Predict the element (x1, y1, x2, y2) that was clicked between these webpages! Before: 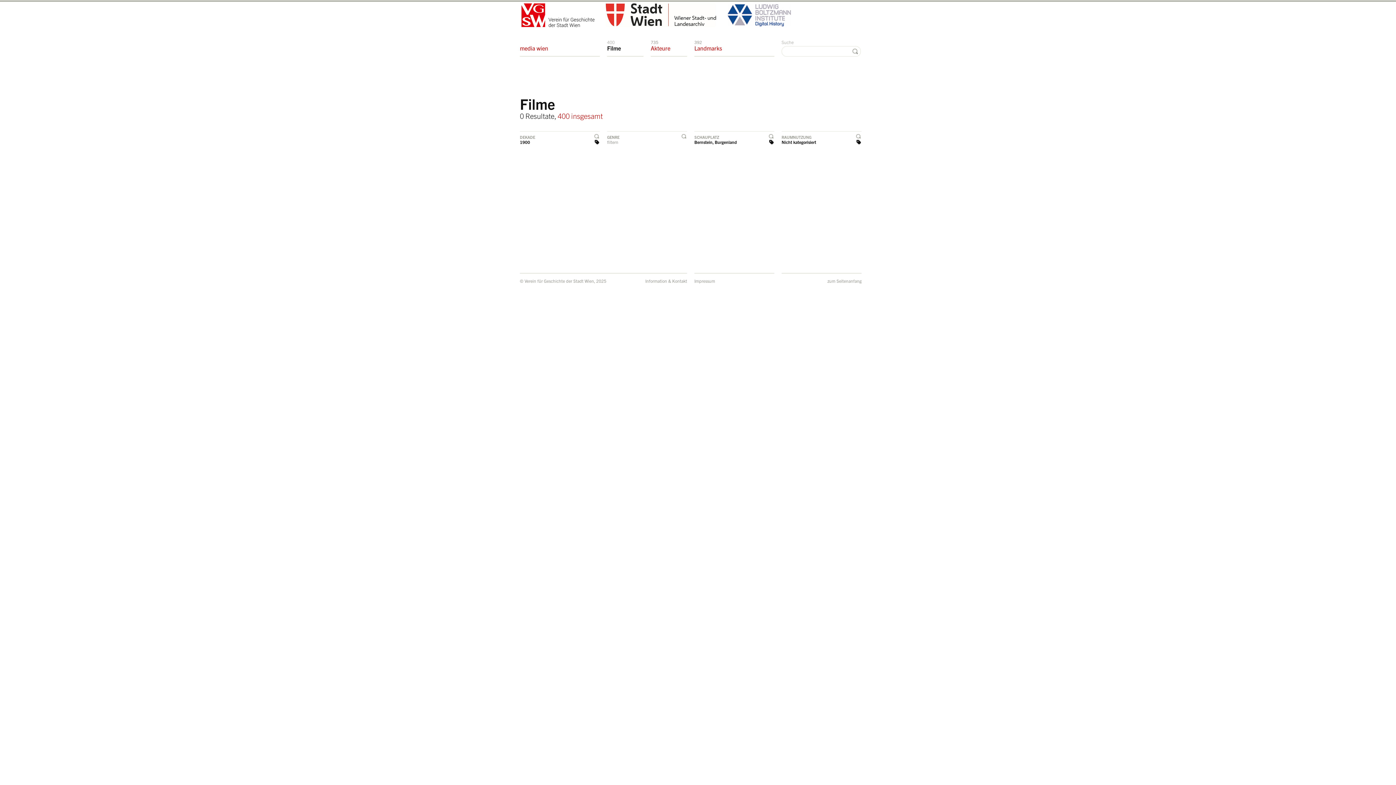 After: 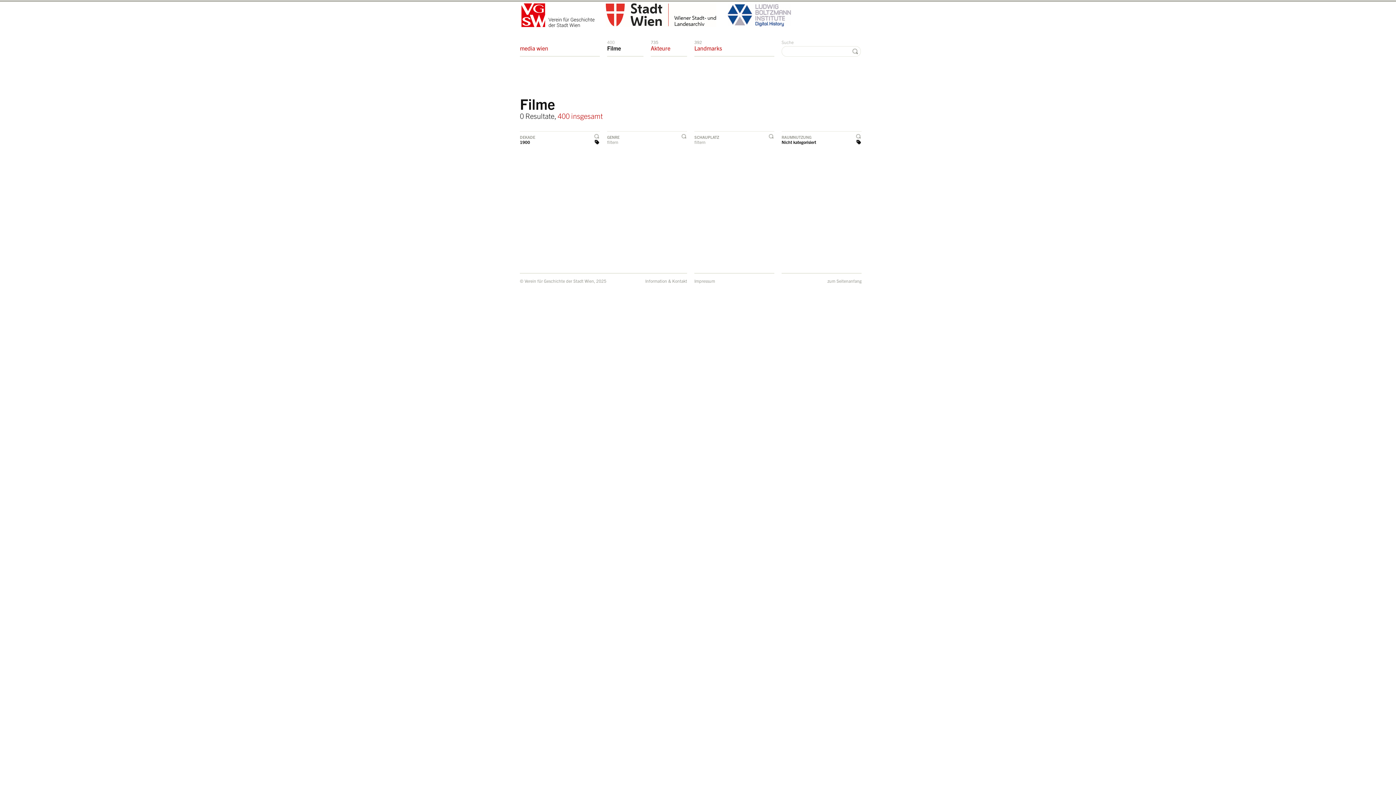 Action: bbox: (694, 138, 774, 144) label: Bernstein, Burgenland